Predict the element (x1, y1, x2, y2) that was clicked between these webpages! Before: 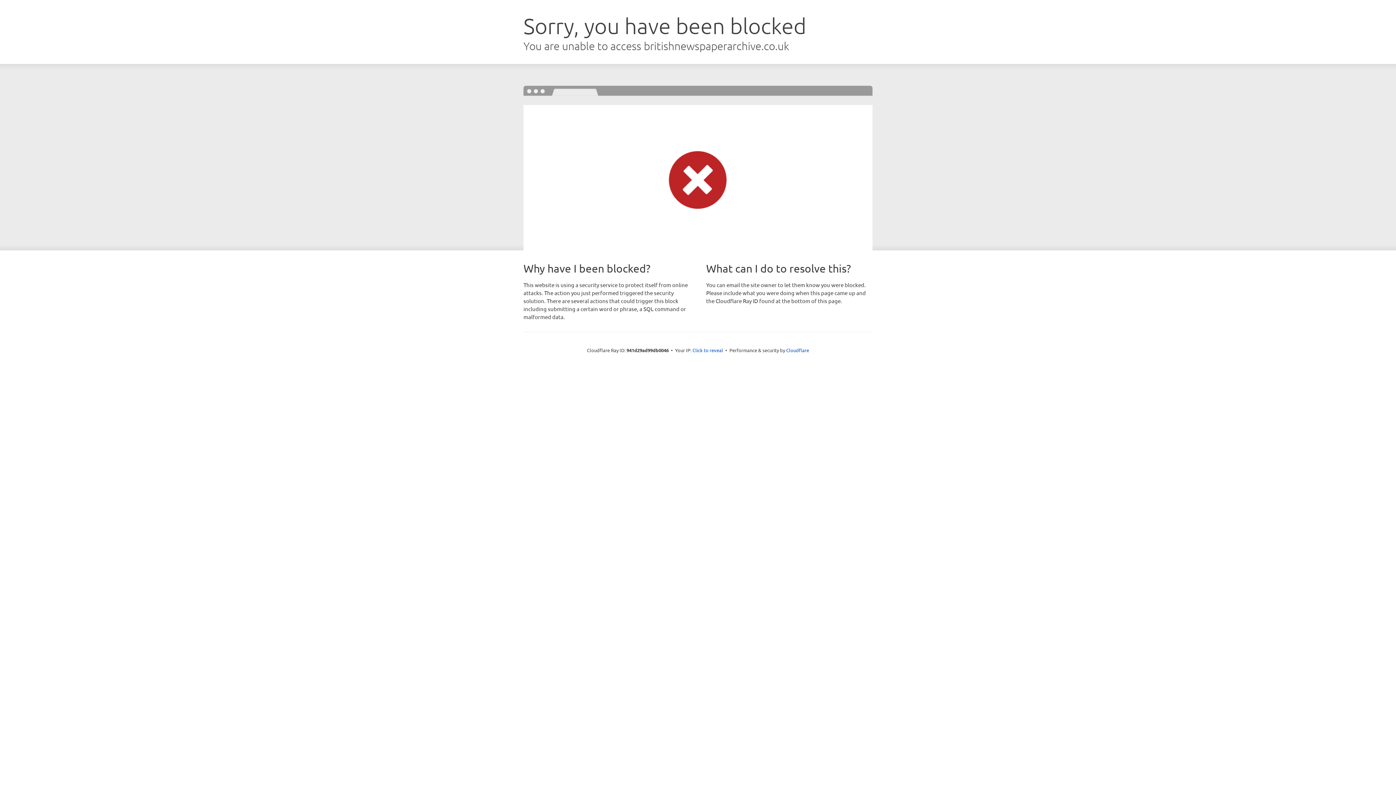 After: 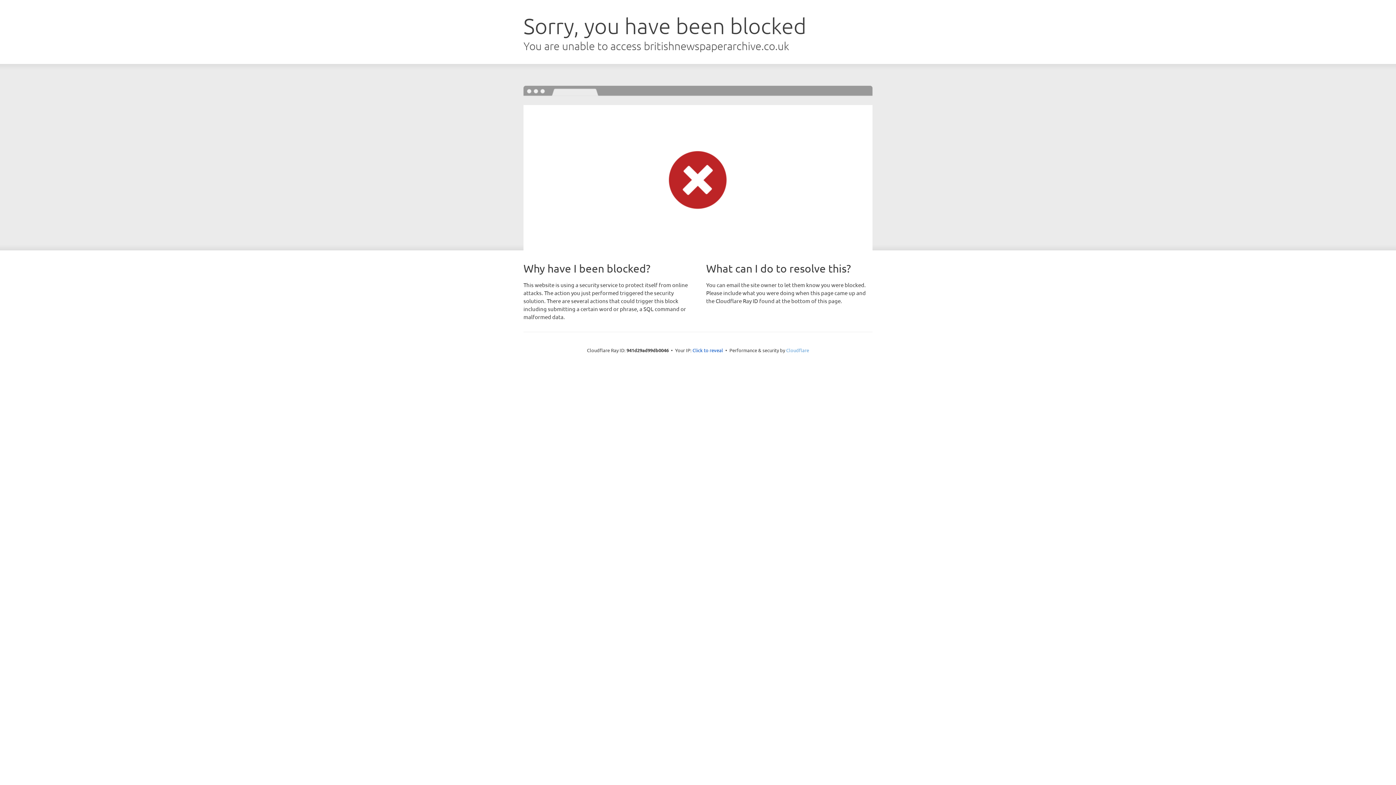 Action: bbox: (786, 347, 809, 353) label: Cloudflare